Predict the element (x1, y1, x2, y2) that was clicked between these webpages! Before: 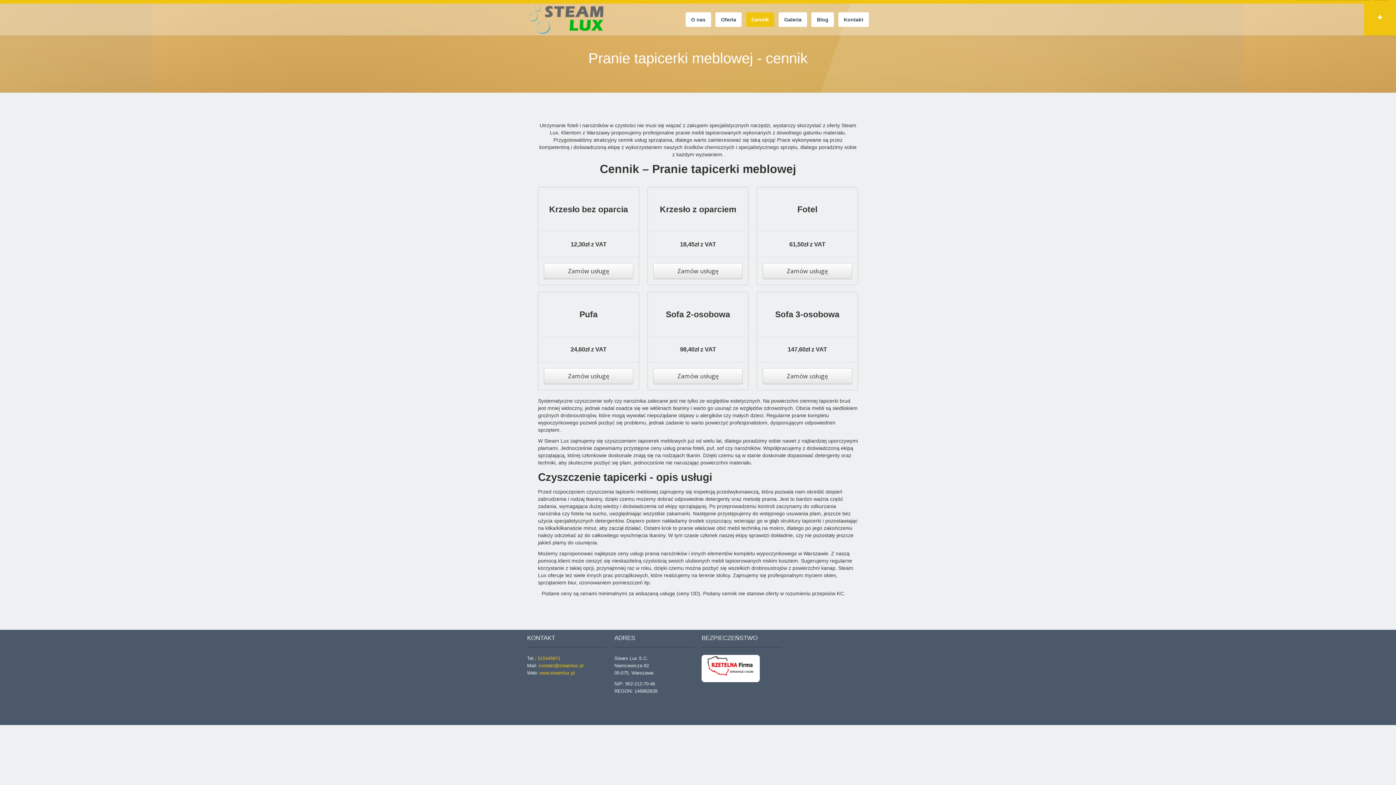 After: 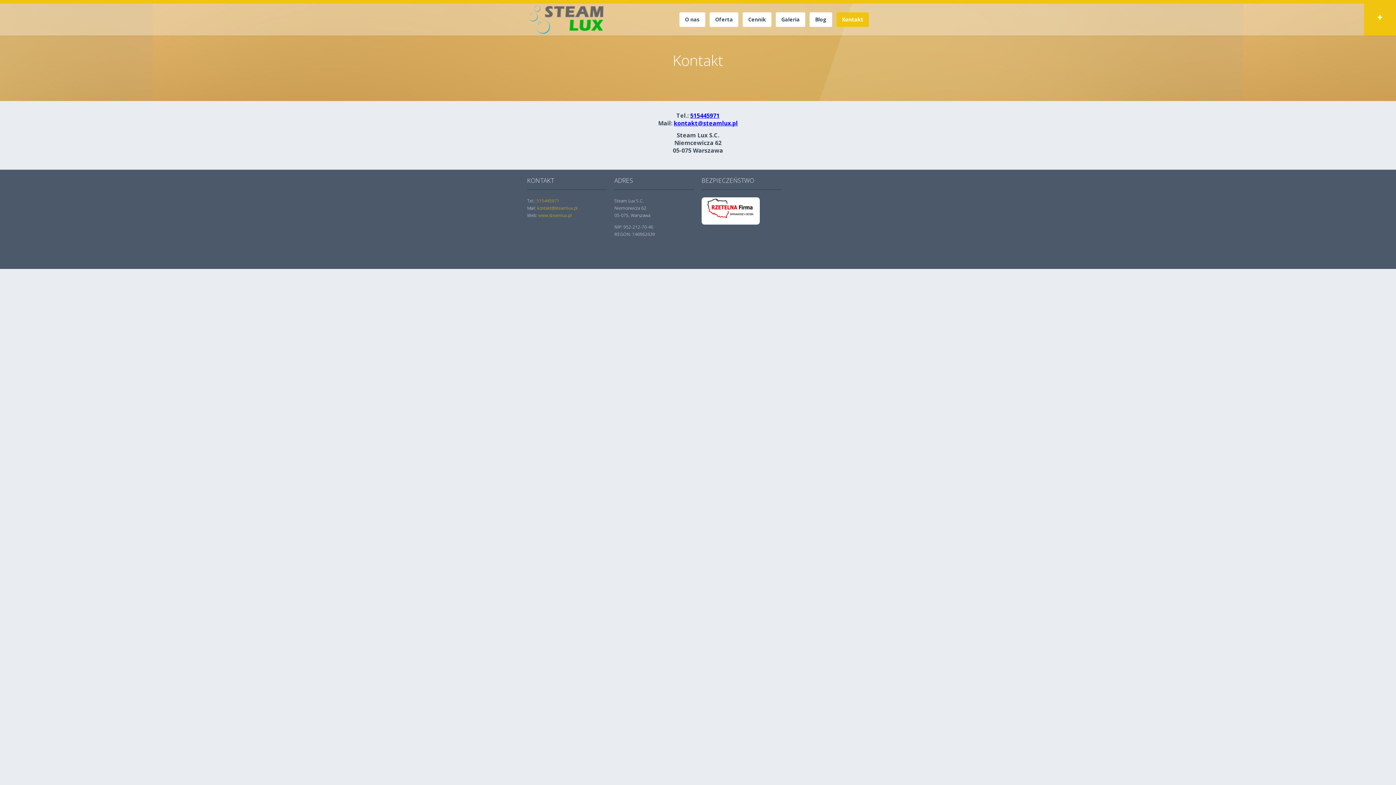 Action: bbox: (762, 263, 852, 279) label: Zamów usługę